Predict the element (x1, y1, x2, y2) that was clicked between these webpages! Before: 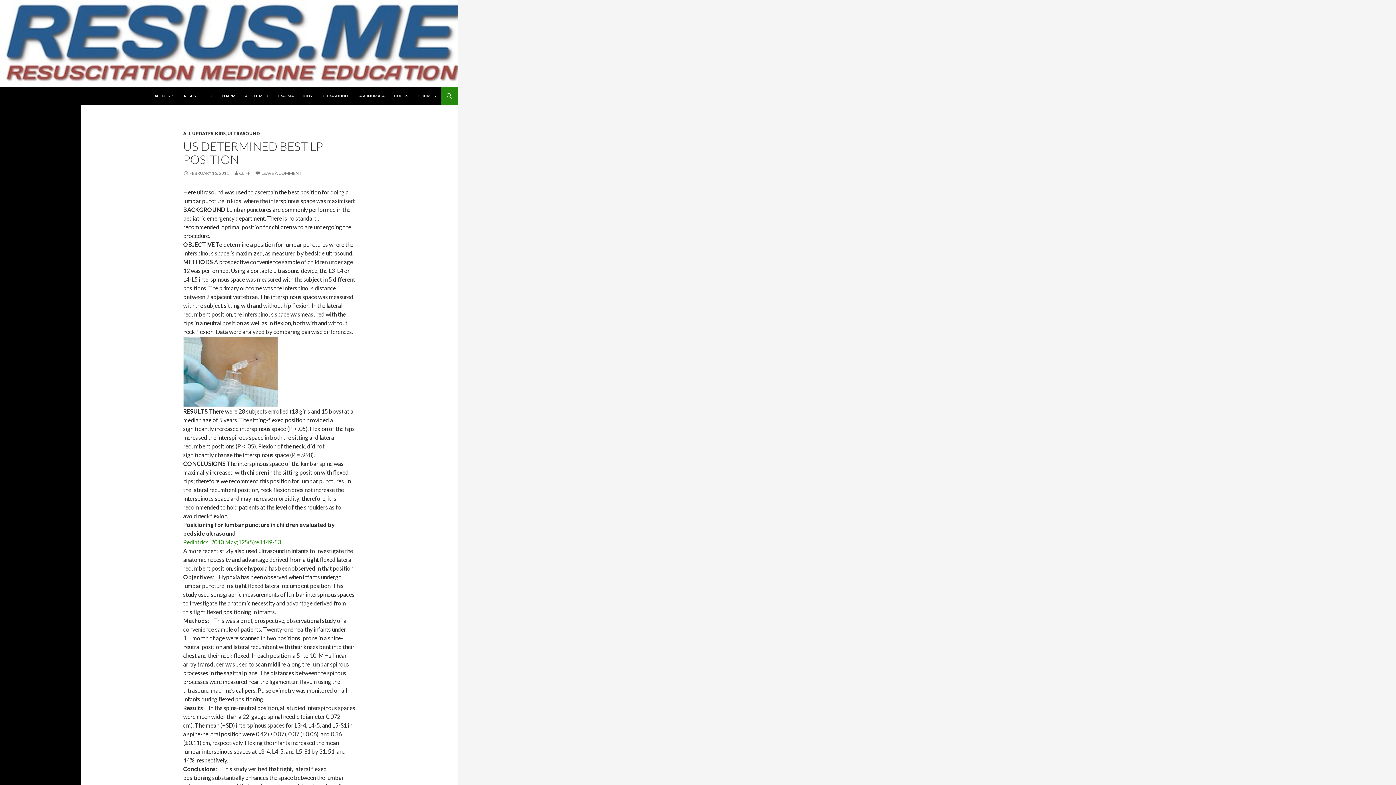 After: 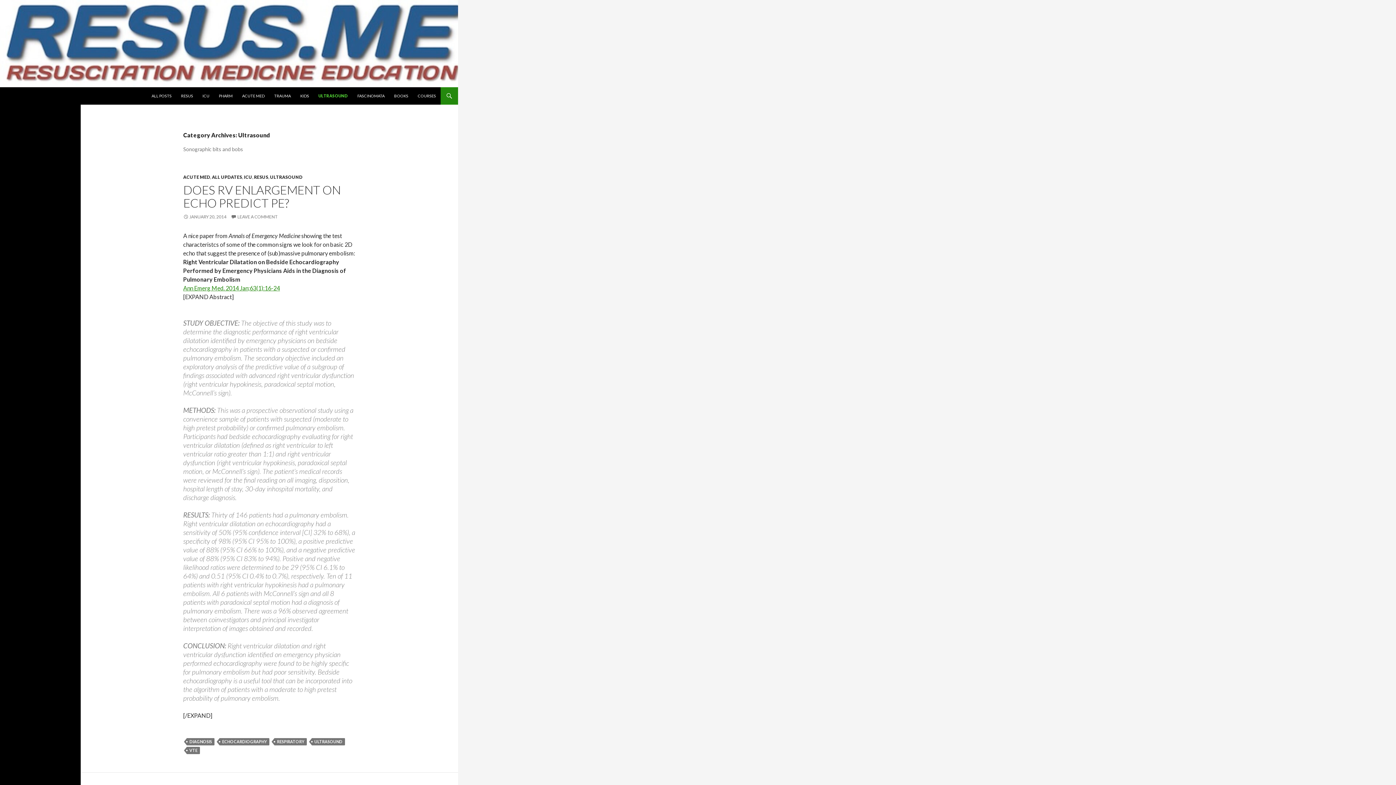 Action: label: ULTRASOUND bbox: (227, 130, 260, 136)